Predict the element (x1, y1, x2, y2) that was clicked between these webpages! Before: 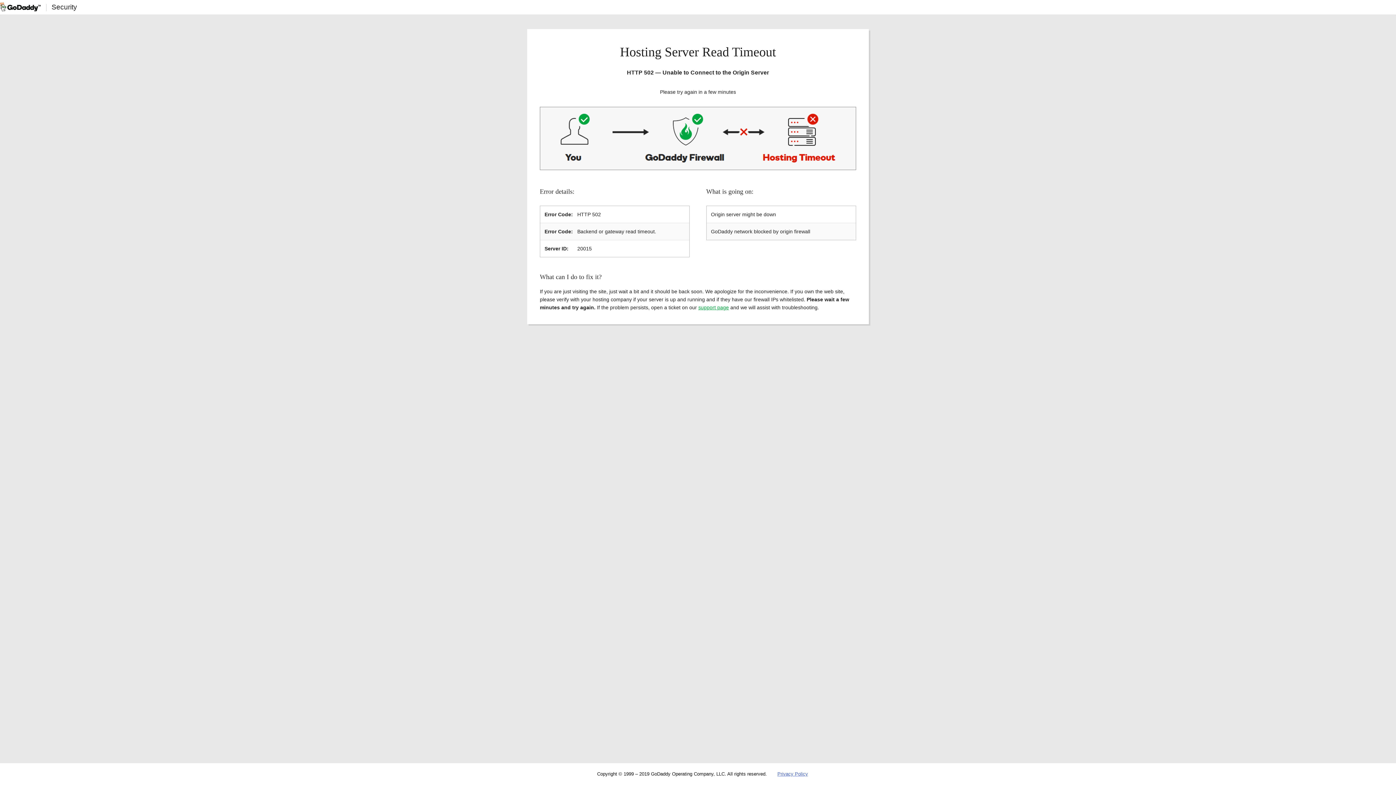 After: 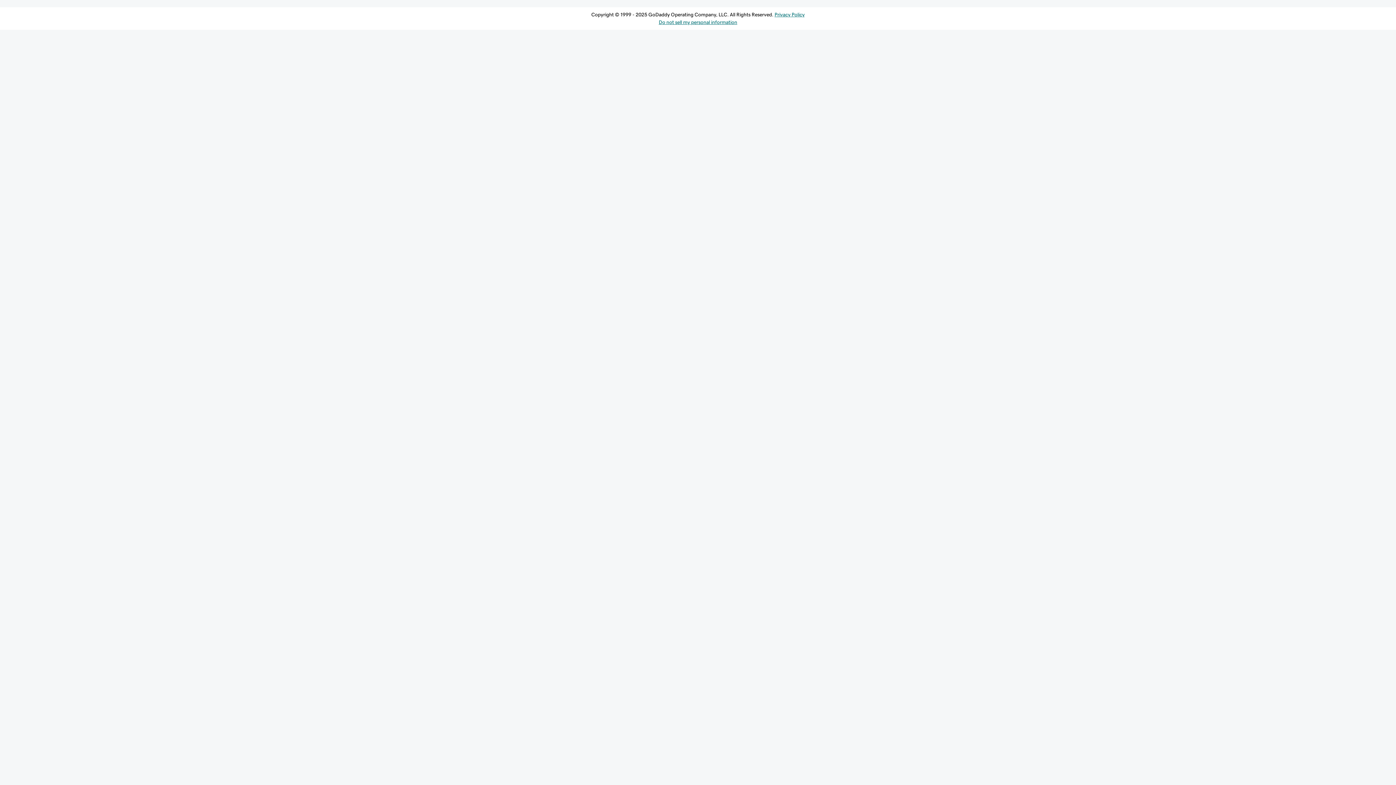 Action: label: support page bbox: (698, 304, 729, 310)